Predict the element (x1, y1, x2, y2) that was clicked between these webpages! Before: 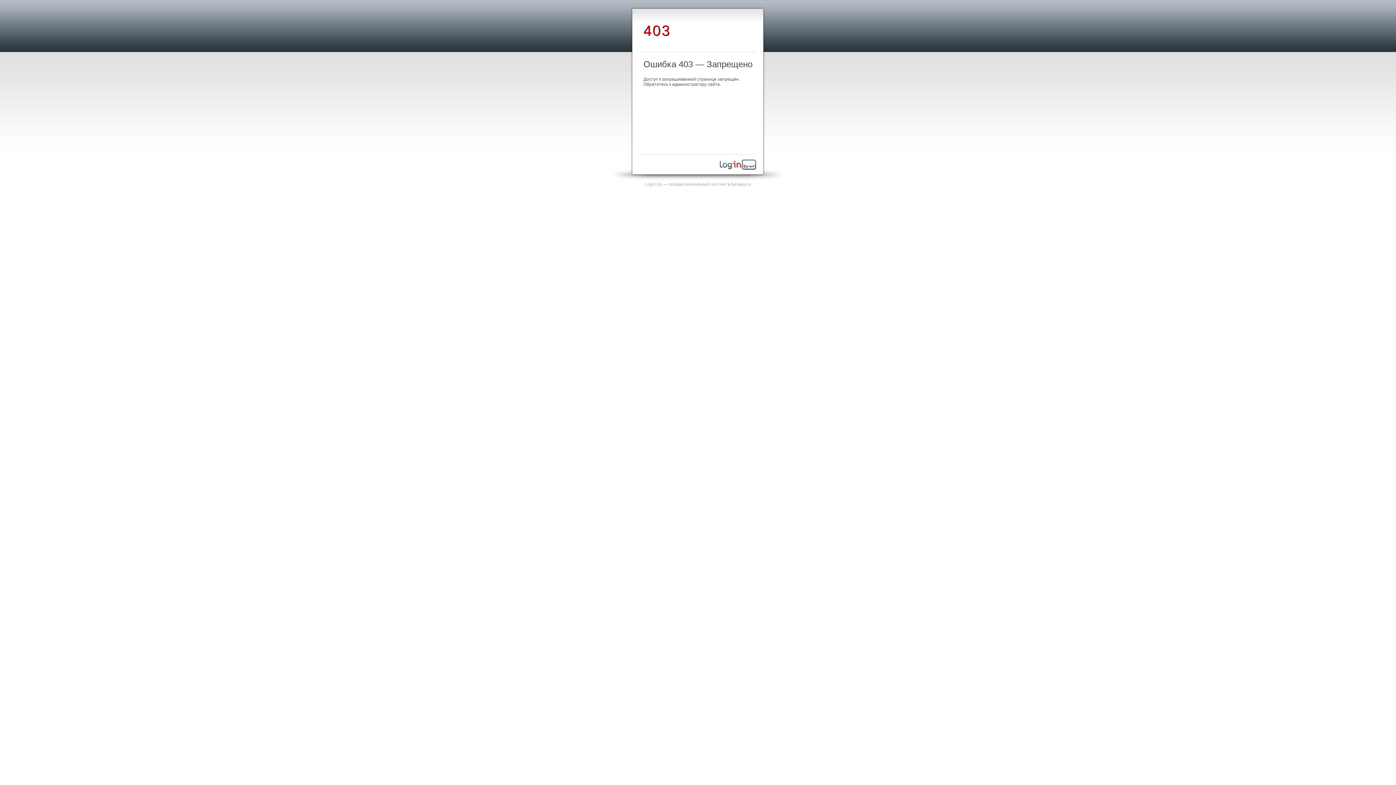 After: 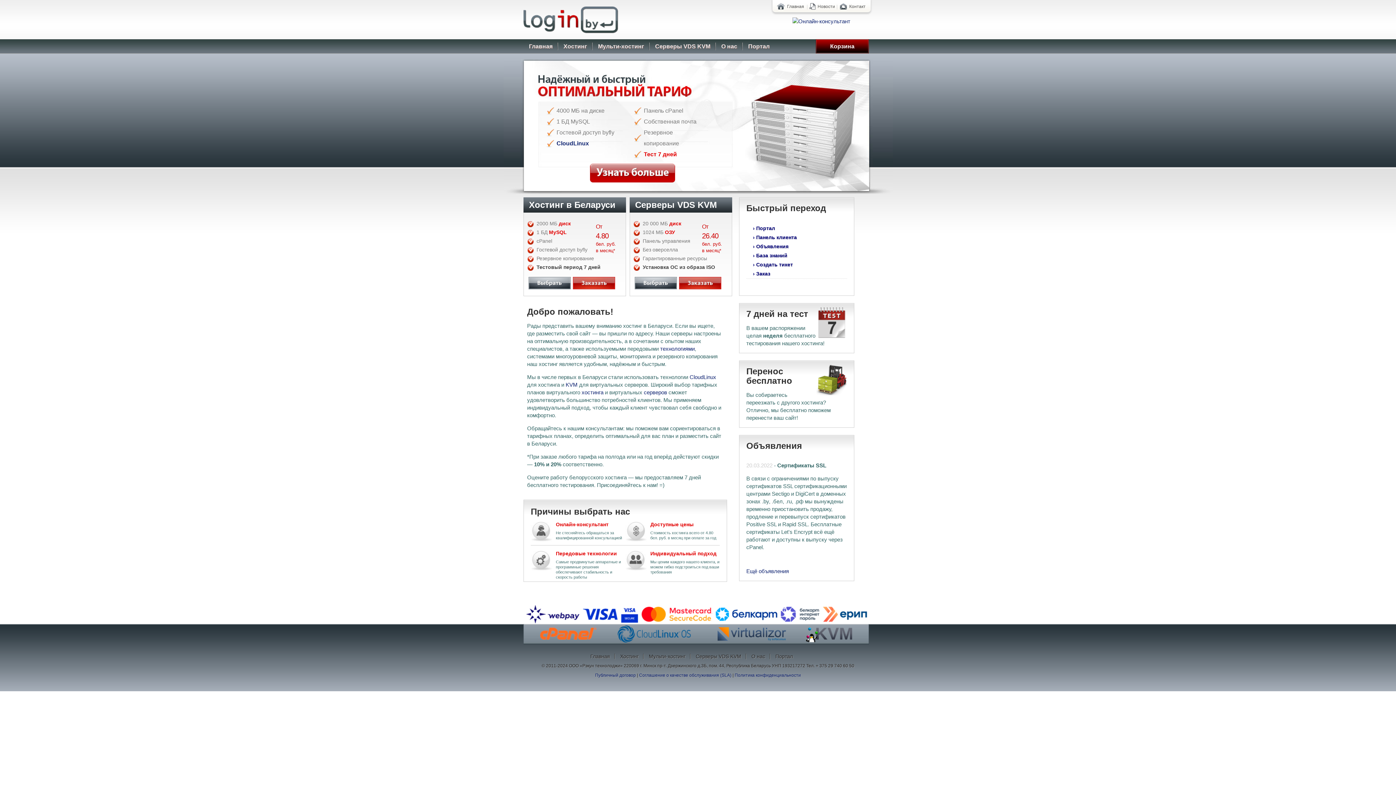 Action: bbox: (720, 165, 756, 170)